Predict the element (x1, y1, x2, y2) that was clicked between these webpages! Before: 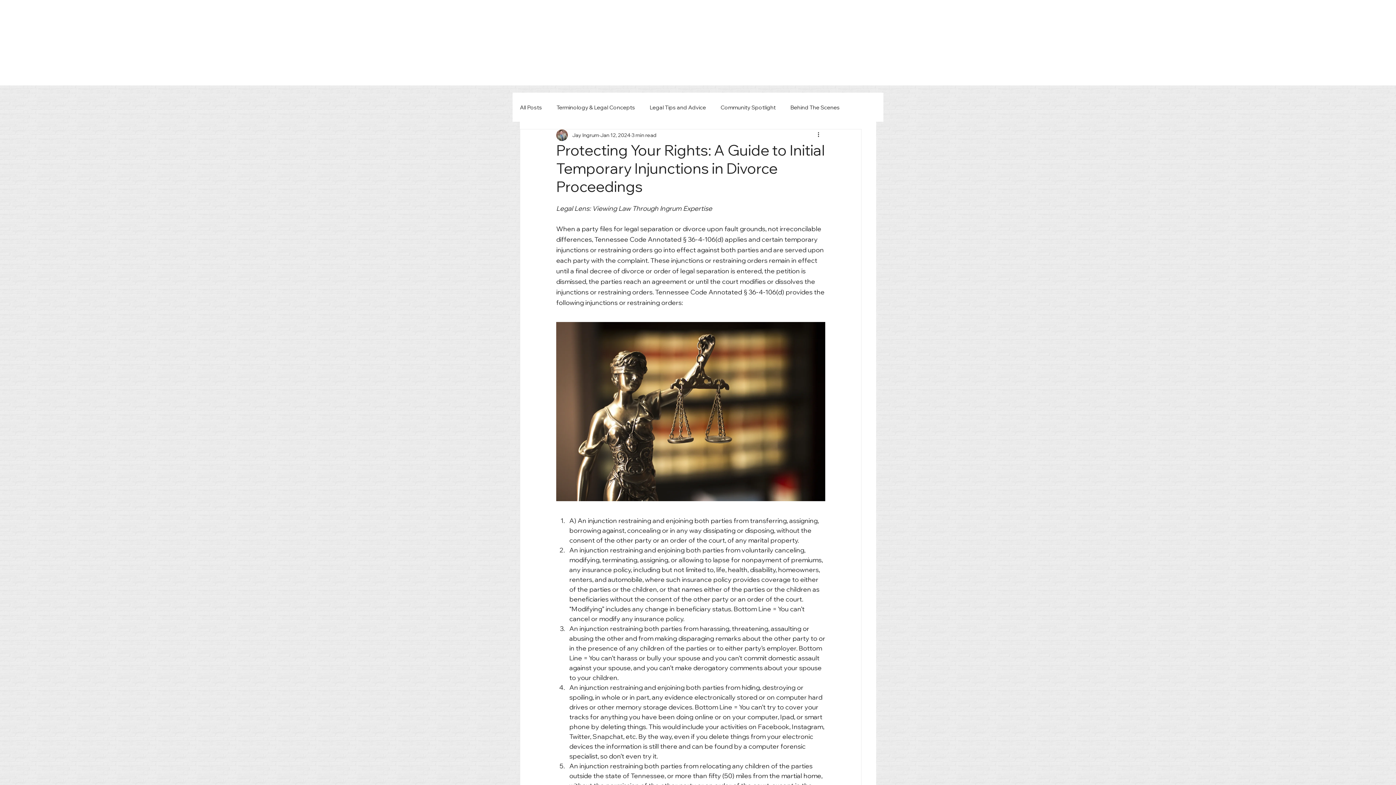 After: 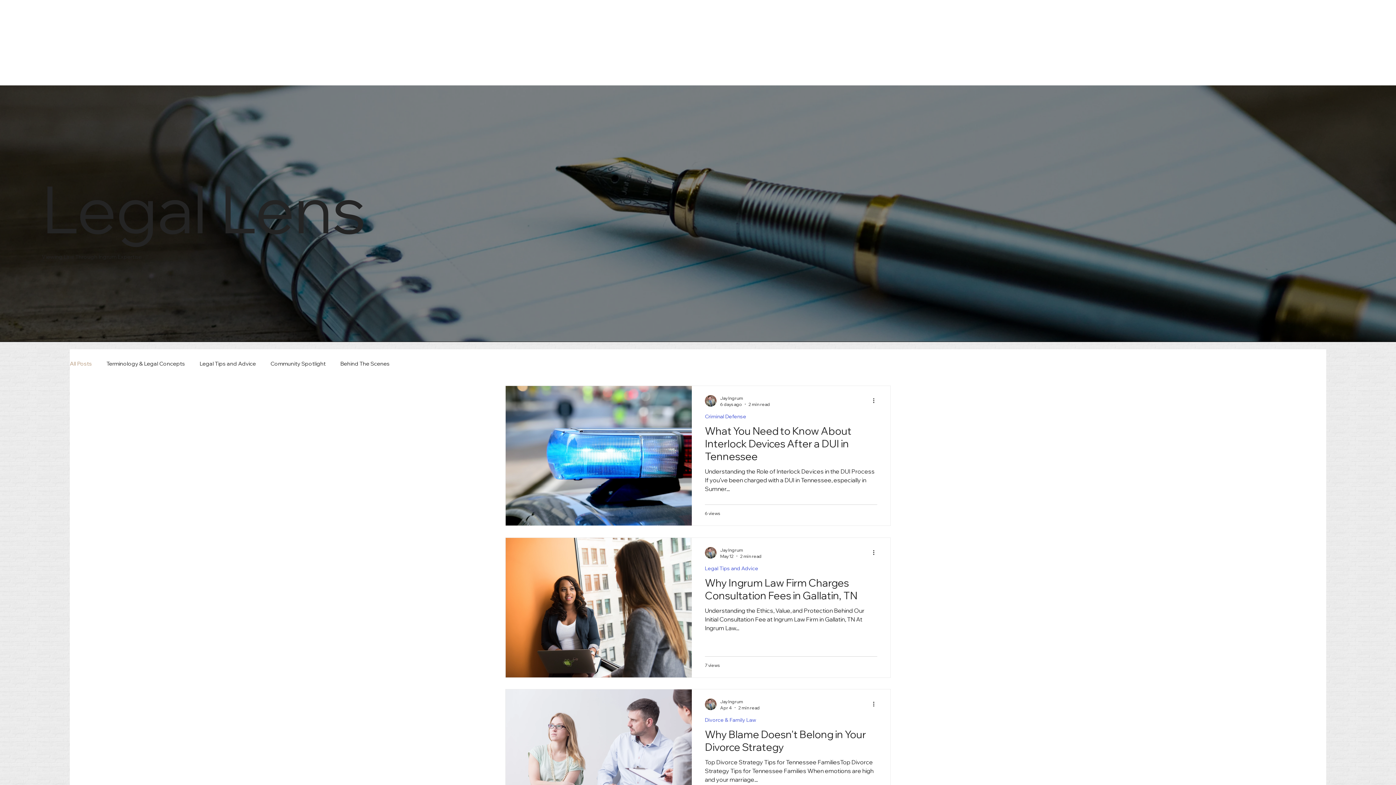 Action: label: All Posts bbox: (520, 103, 542, 111)